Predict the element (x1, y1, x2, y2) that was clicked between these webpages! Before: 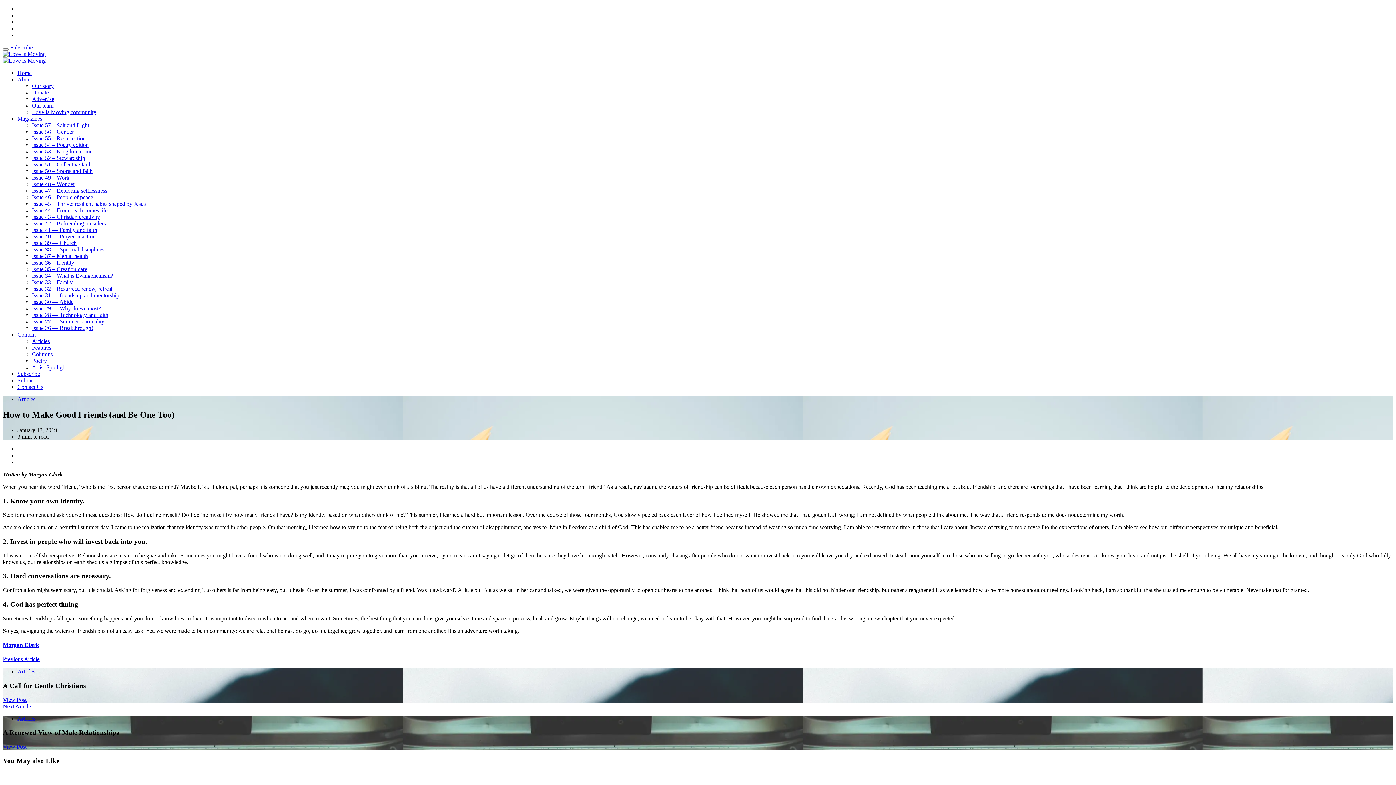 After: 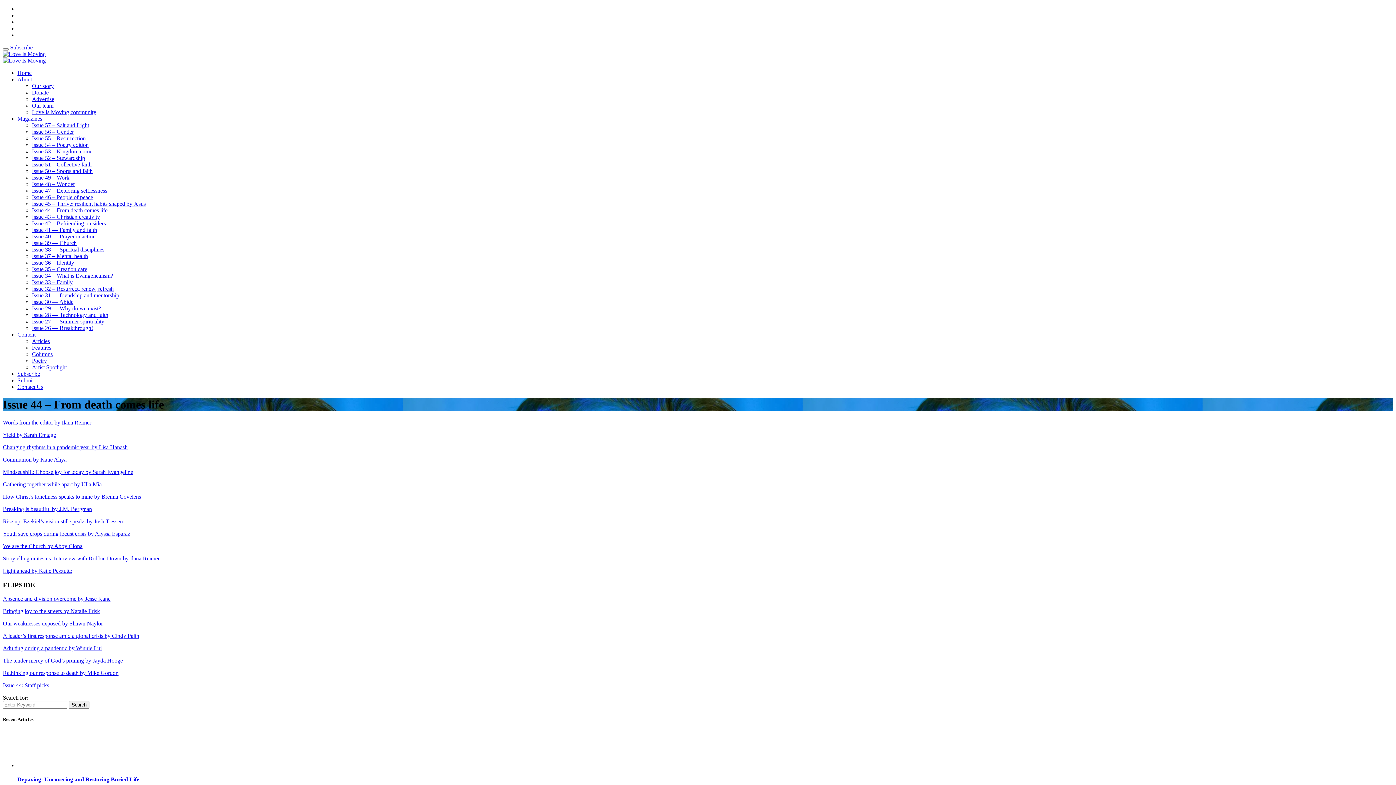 Action: label: Issue 44 – From death comes life bbox: (32, 207, 107, 213)